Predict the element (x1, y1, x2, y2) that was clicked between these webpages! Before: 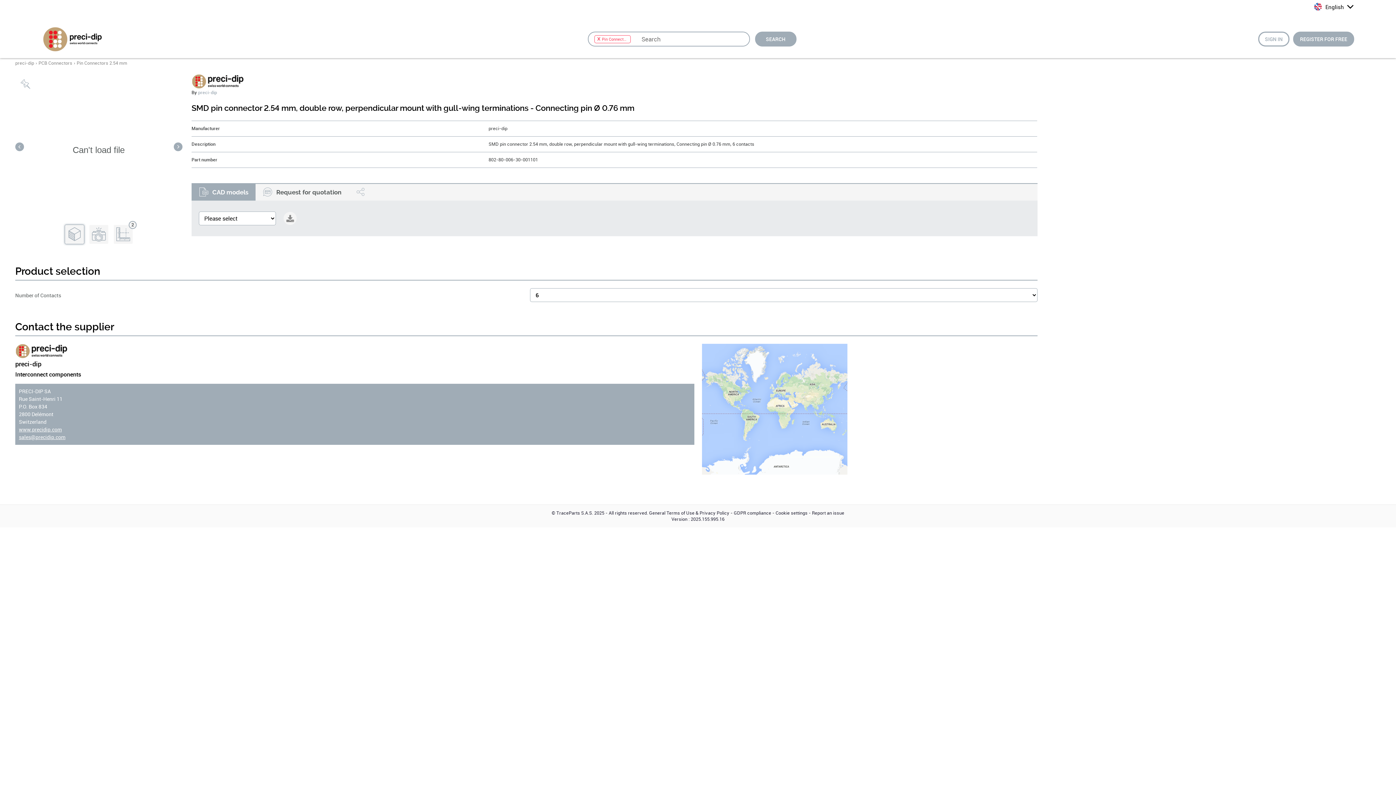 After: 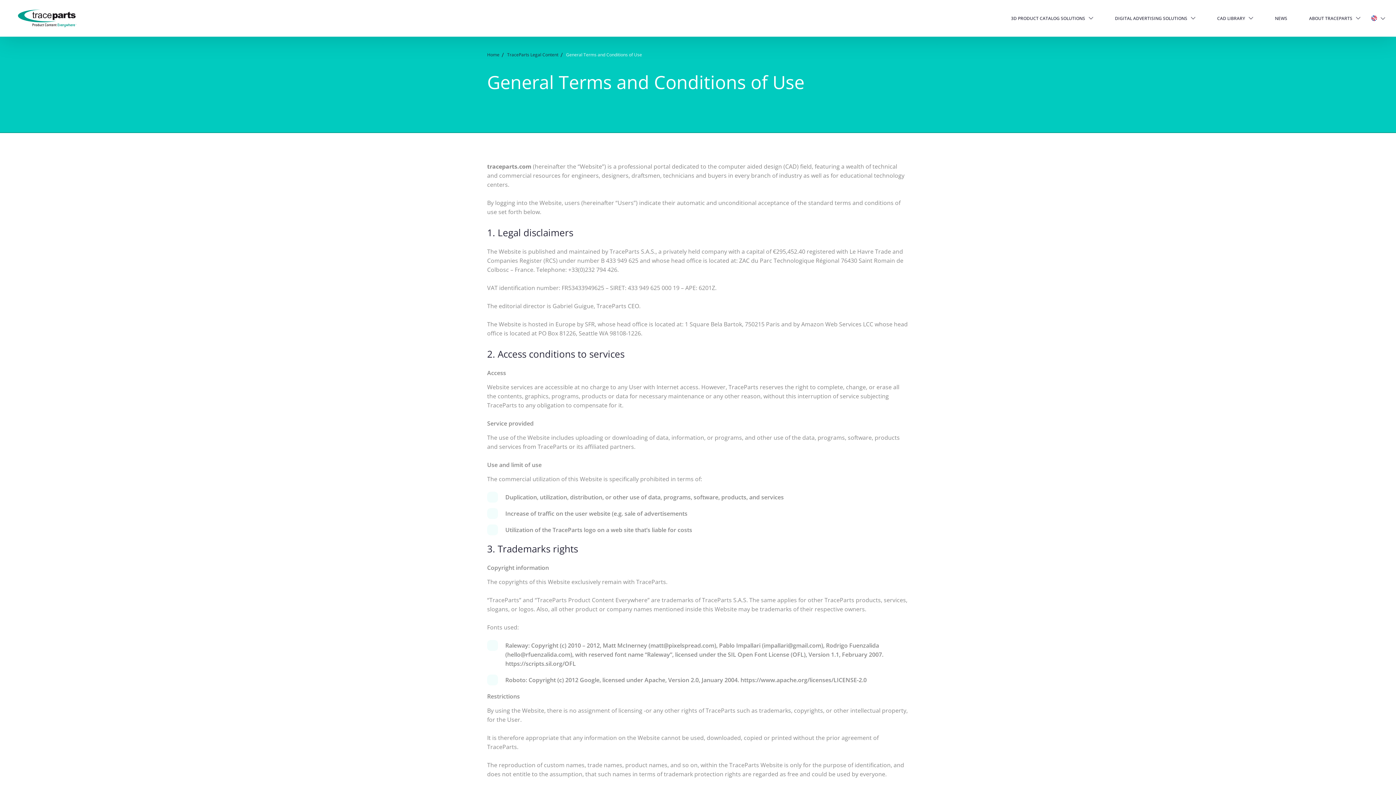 Action: bbox: (649, 510, 729, 516) label: General Terms of Use & Privacy Policy